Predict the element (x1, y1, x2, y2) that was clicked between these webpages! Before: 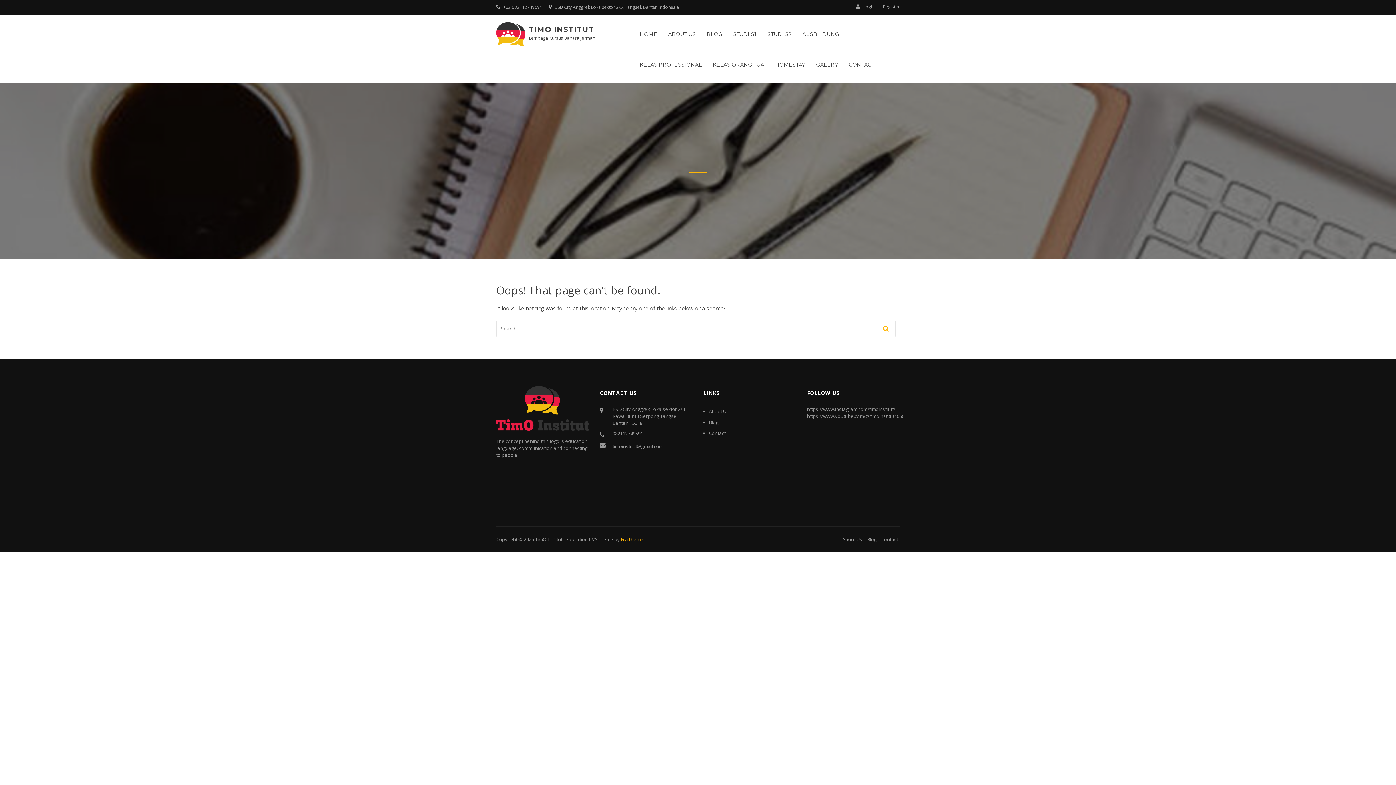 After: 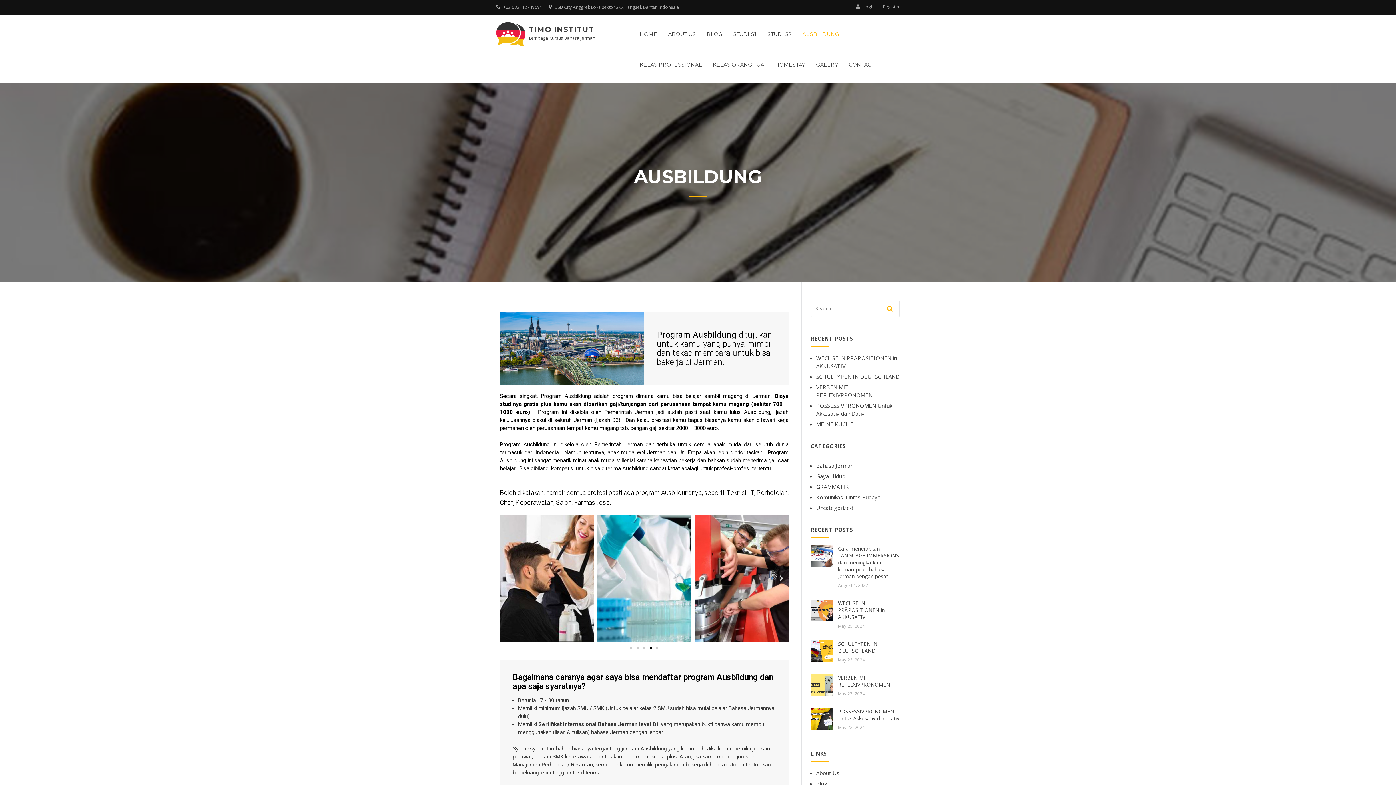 Action: bbox: (797, 25, 844, 52) label: AUSBILDUNG